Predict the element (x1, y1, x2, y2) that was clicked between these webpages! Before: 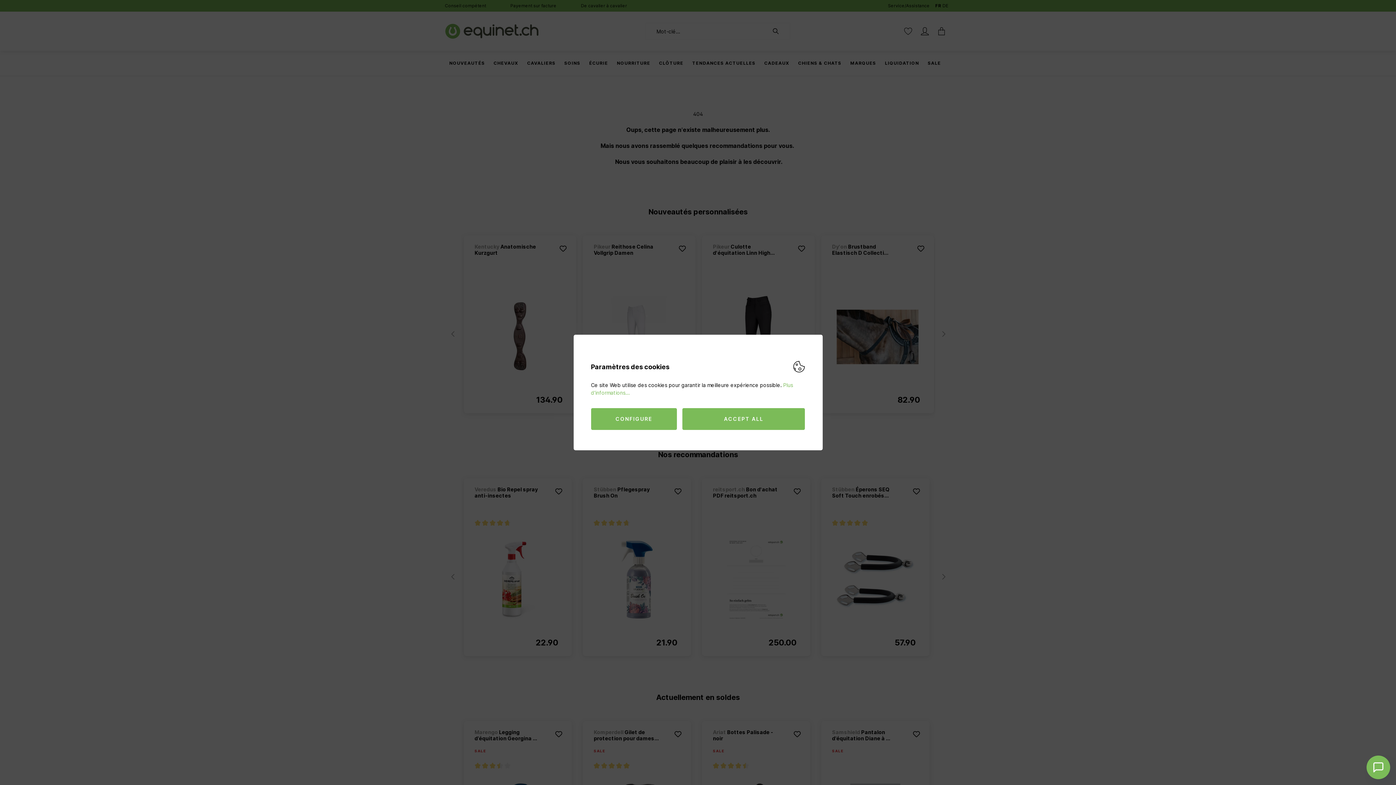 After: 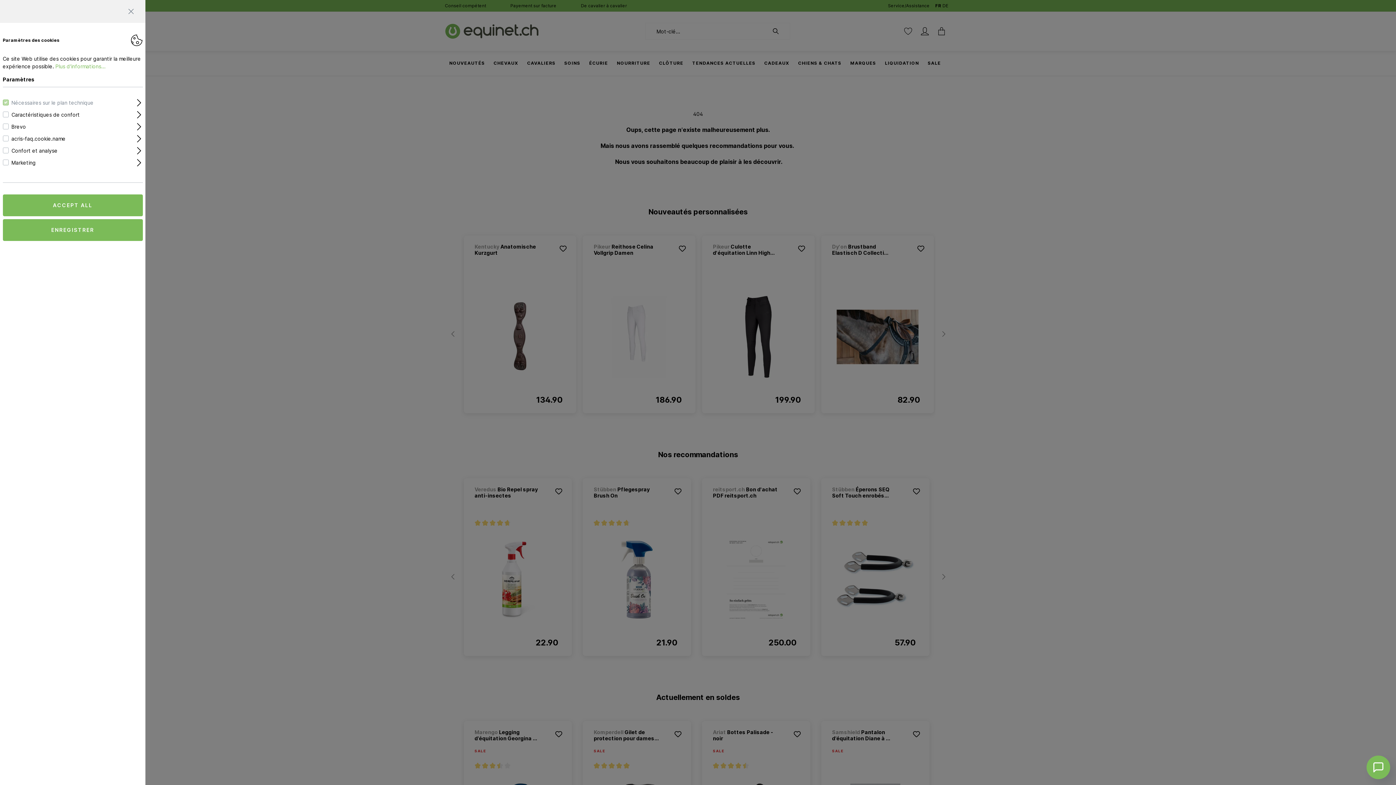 Action: label: CONFIGURE bbox: (591, 408, 677, 430)